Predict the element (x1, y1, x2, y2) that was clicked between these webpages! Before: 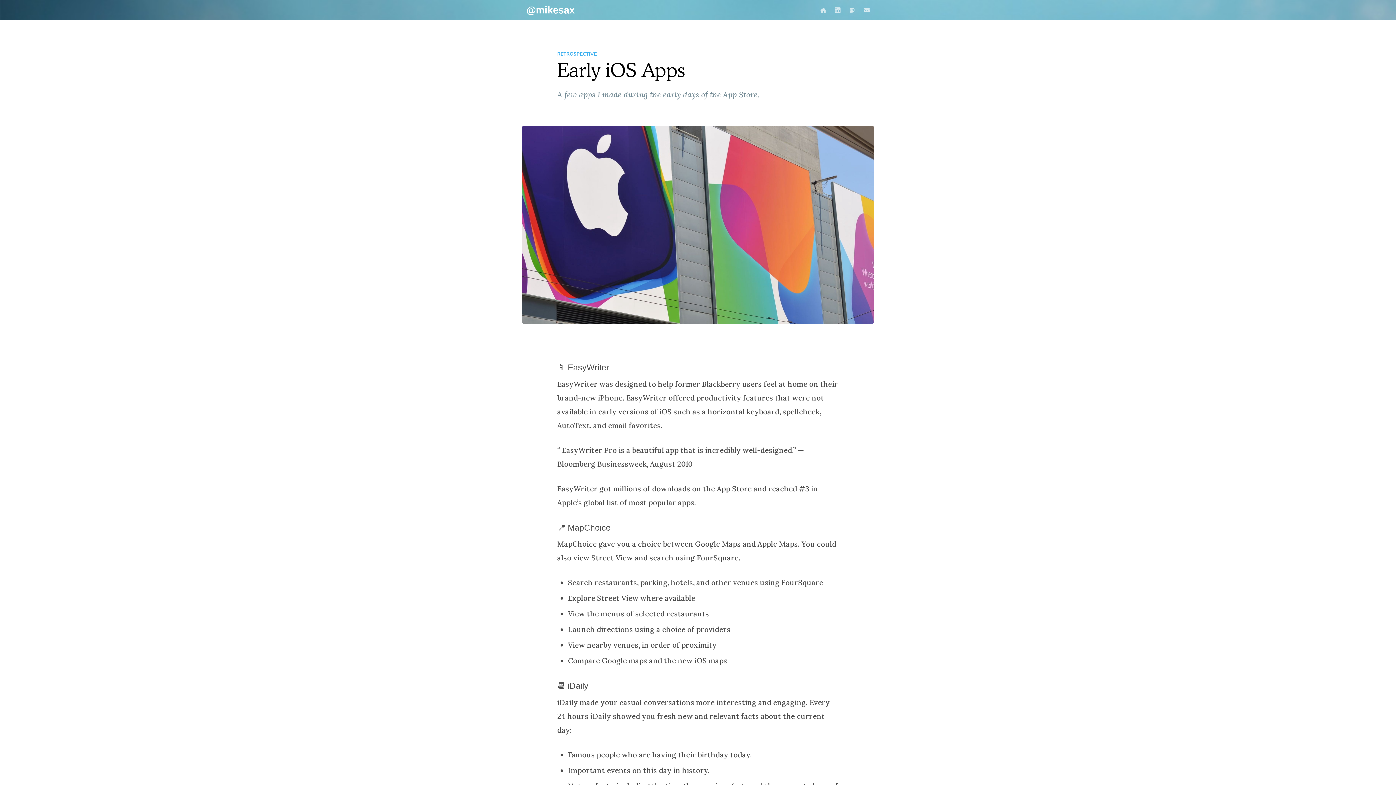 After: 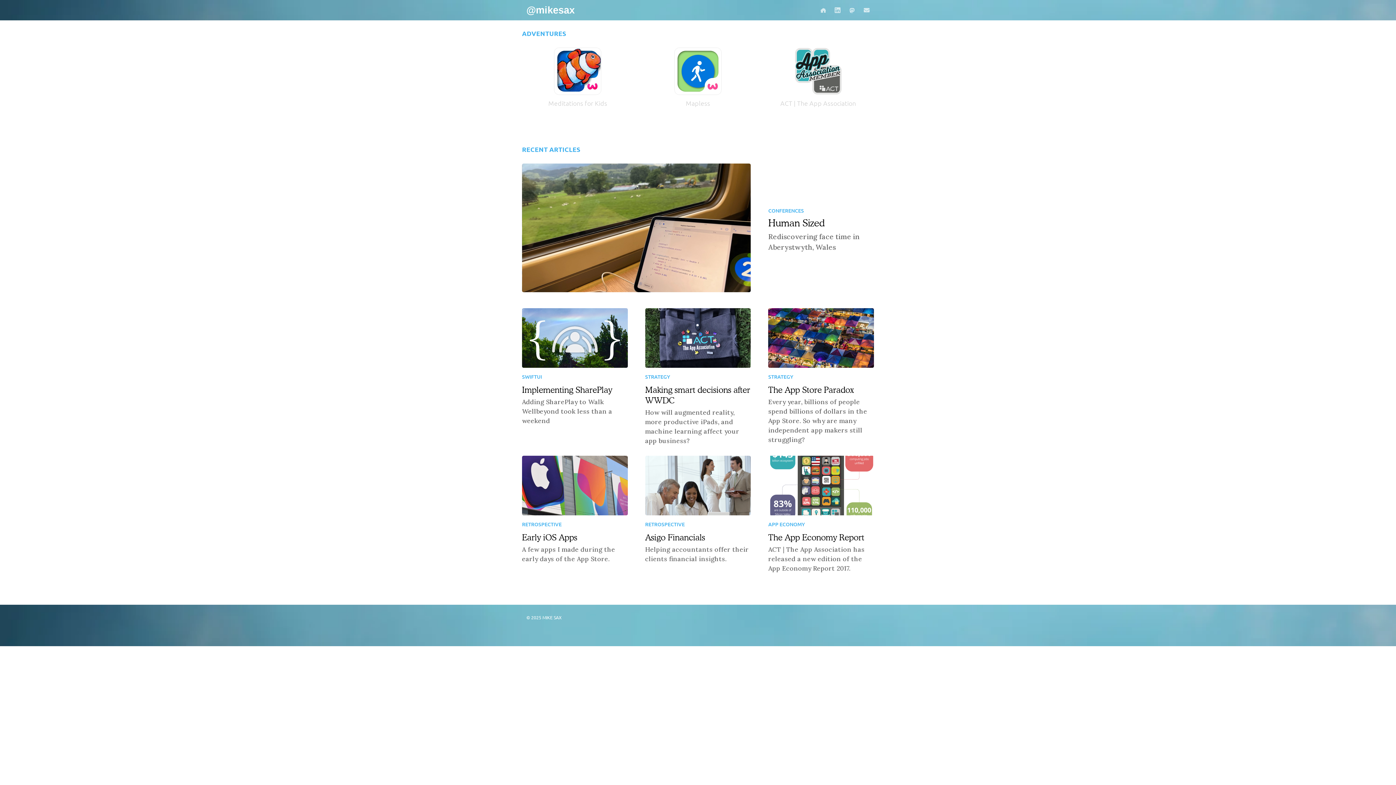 Action: bbox: (522, 0, 579, 20) label: @mikesax